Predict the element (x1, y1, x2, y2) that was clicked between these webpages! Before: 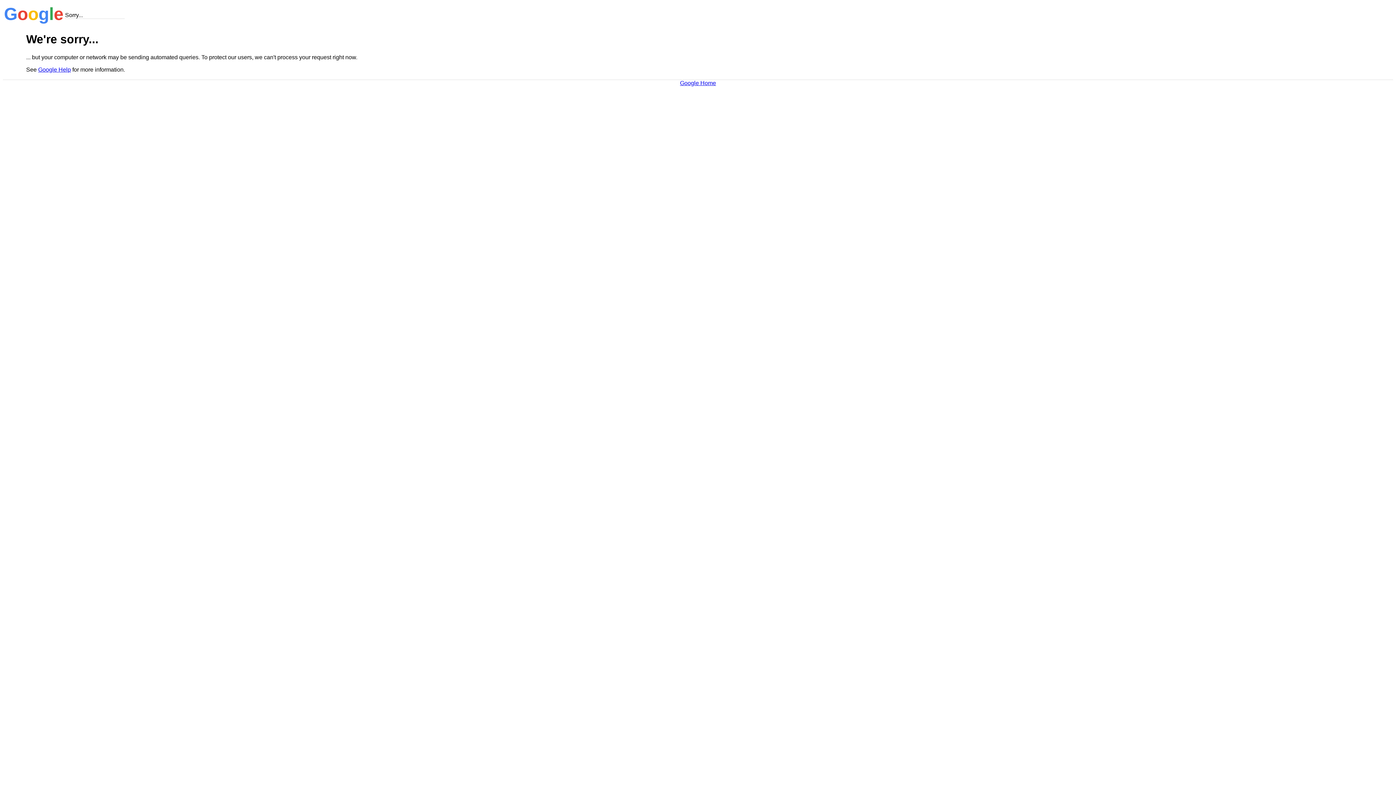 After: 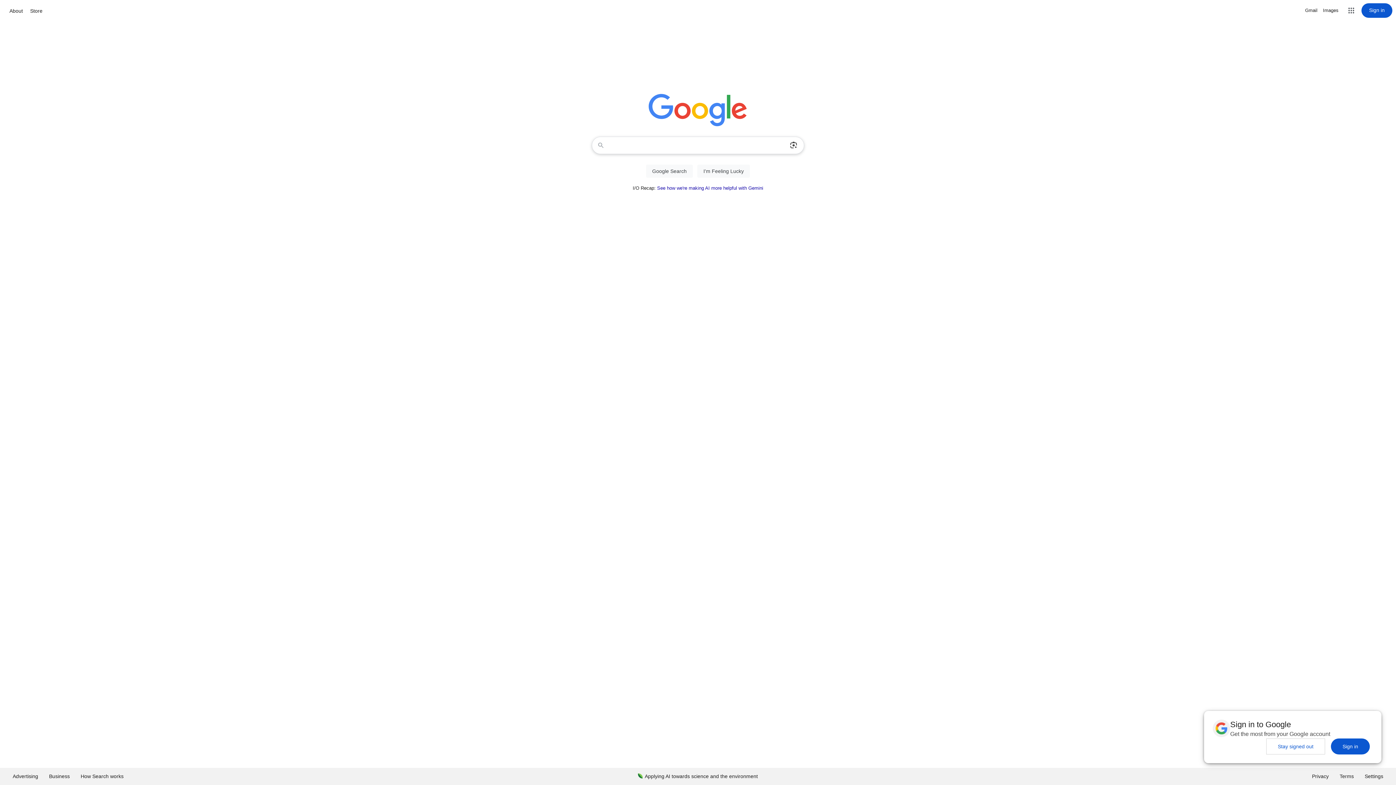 Action: label: Google Home bbox: (680, 79, 716, 86)